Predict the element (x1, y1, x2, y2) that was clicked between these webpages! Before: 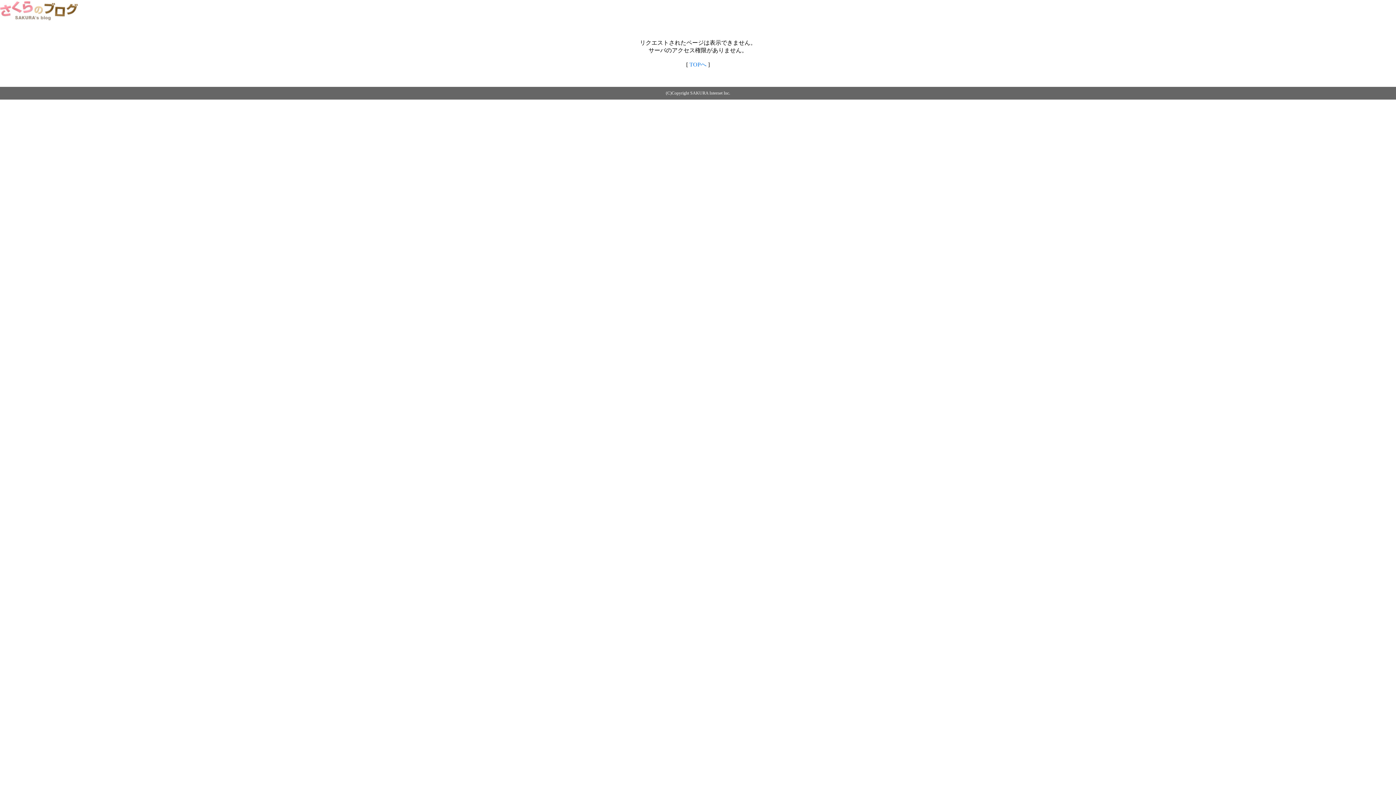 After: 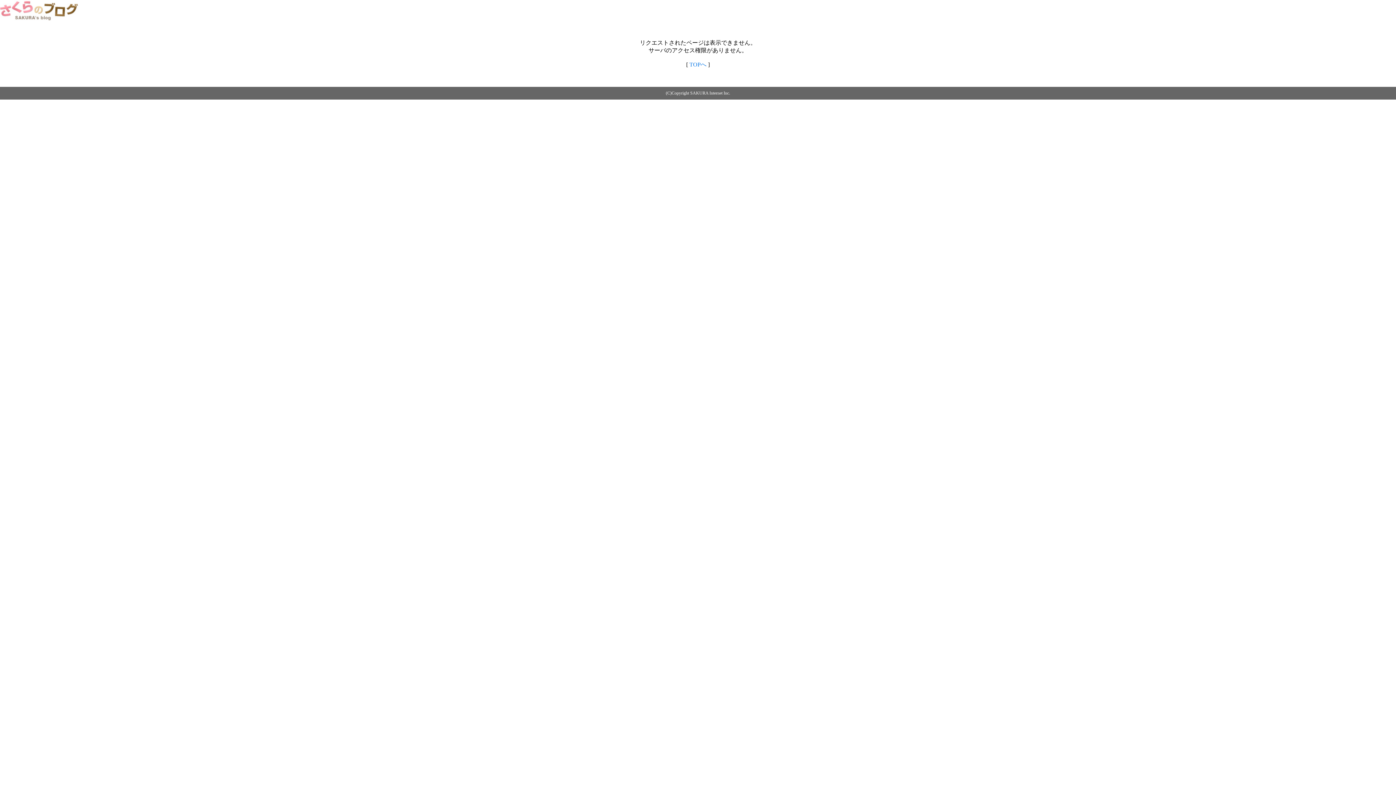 Action: bbox: (0, 14, 79, 20)